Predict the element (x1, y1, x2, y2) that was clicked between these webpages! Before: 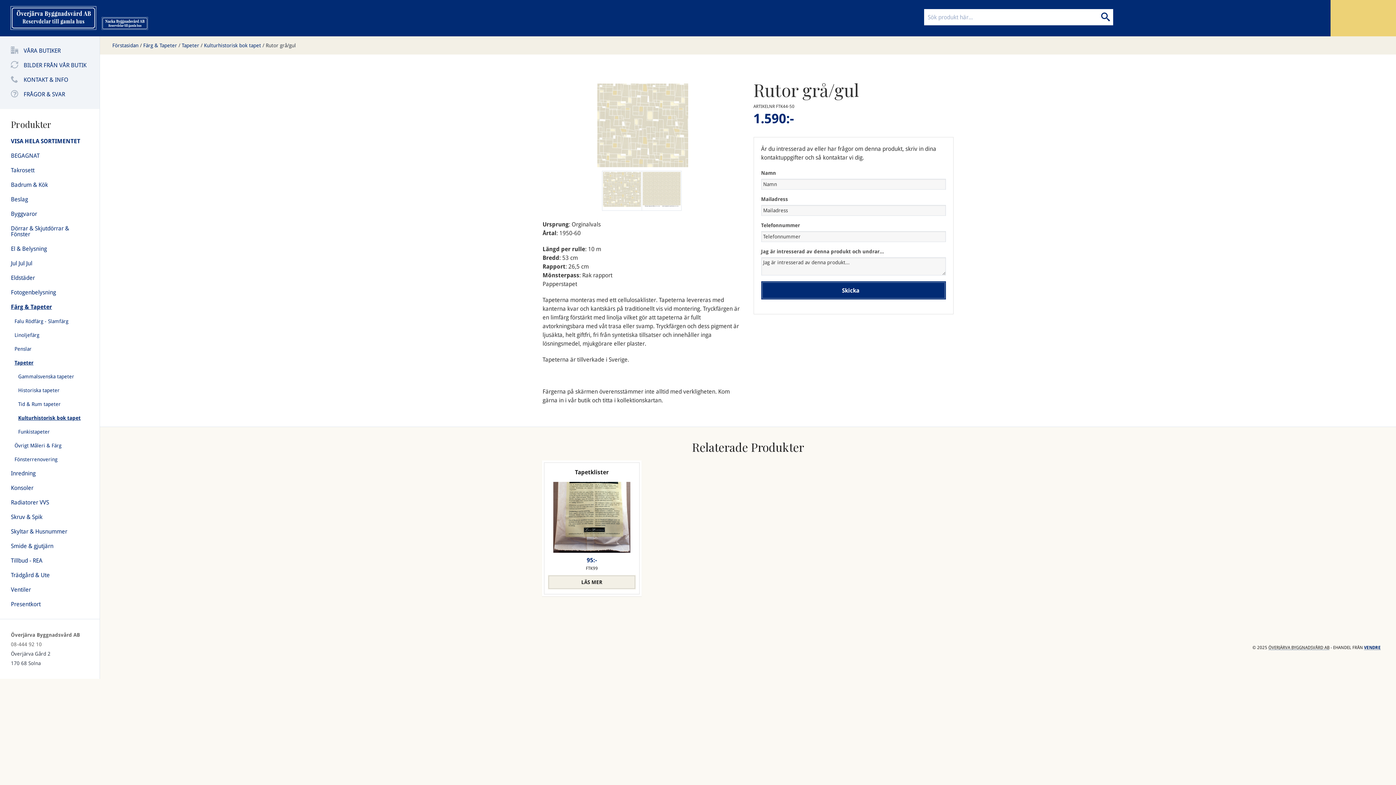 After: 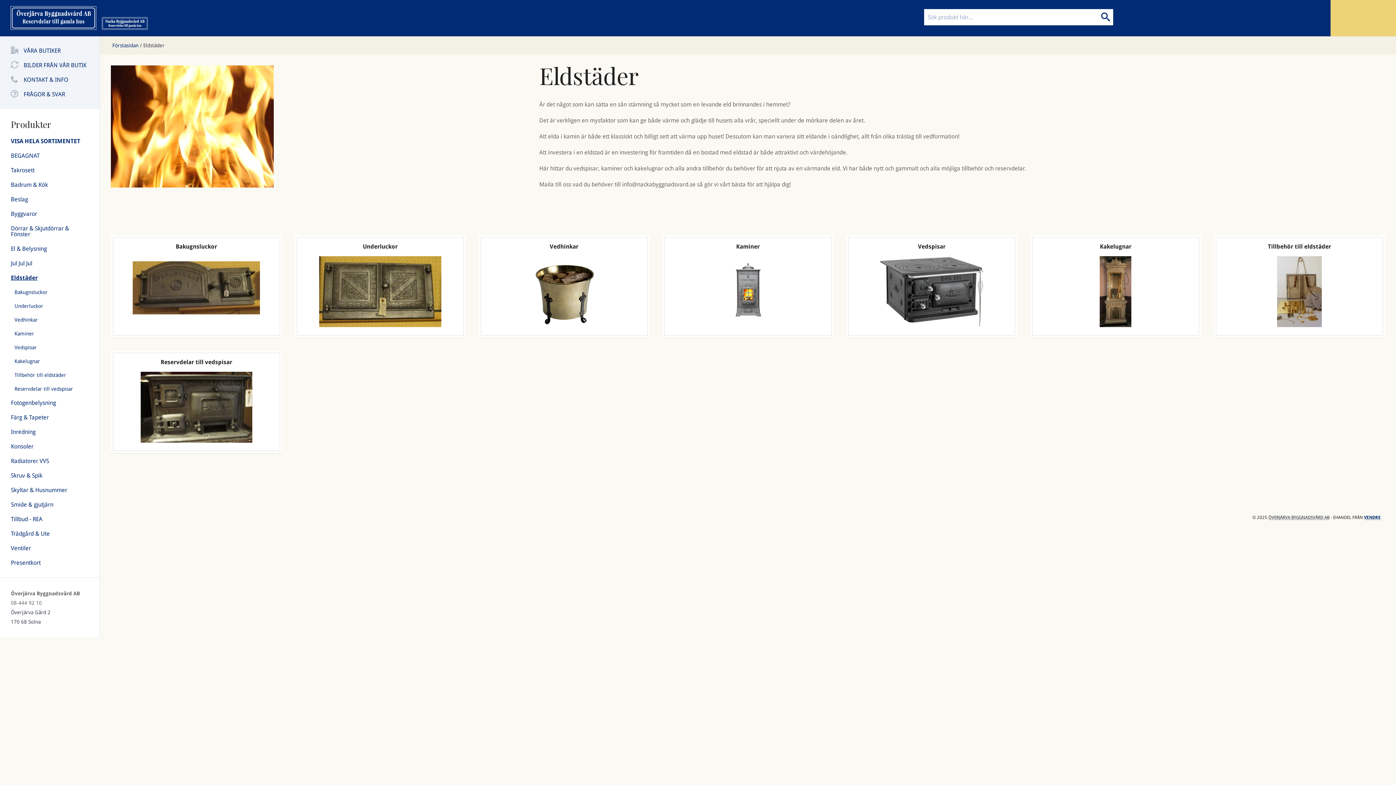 Action: label: Eldstäder bbox: (10, 270, 88, 285)